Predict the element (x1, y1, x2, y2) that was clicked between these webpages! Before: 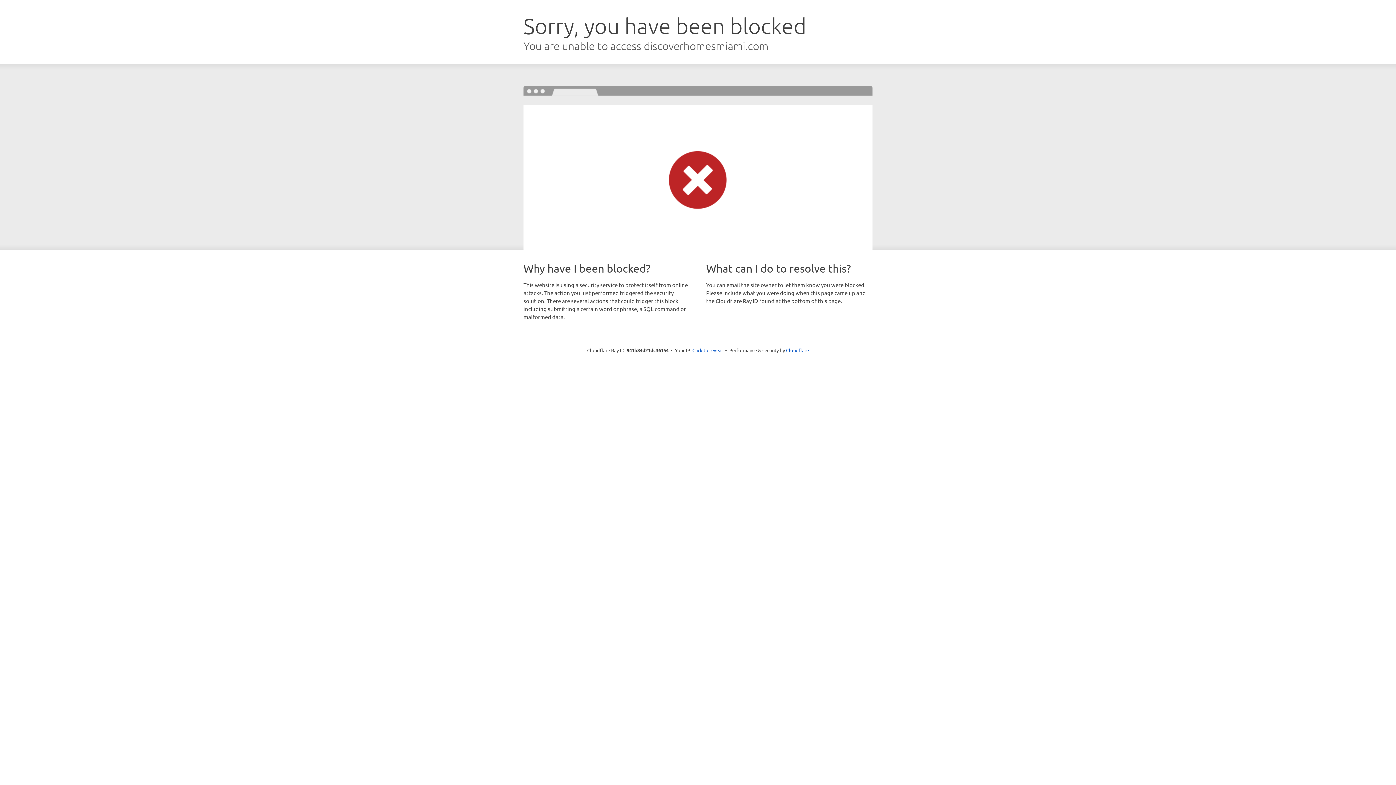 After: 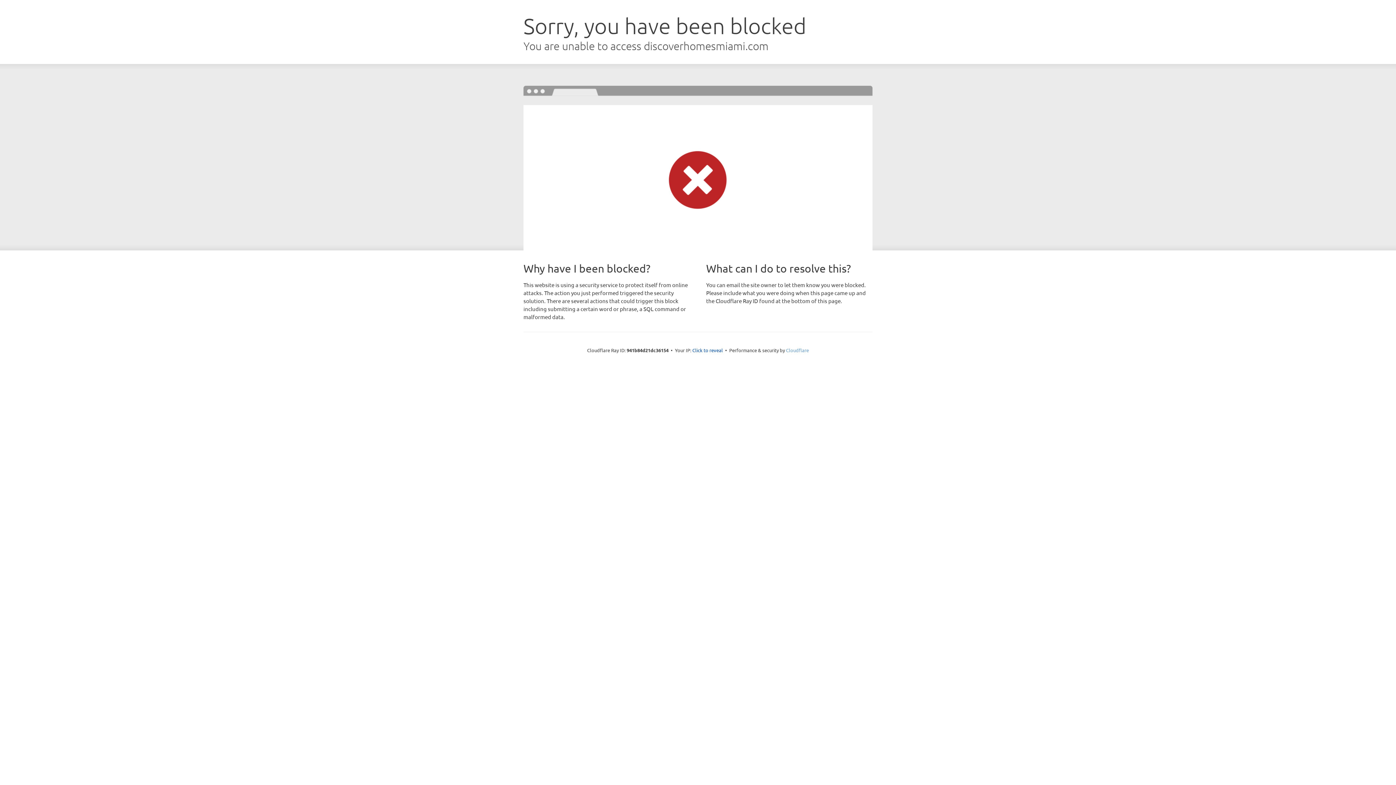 Action: label: Cloudflare bbox: (786, 347, 809, 353)